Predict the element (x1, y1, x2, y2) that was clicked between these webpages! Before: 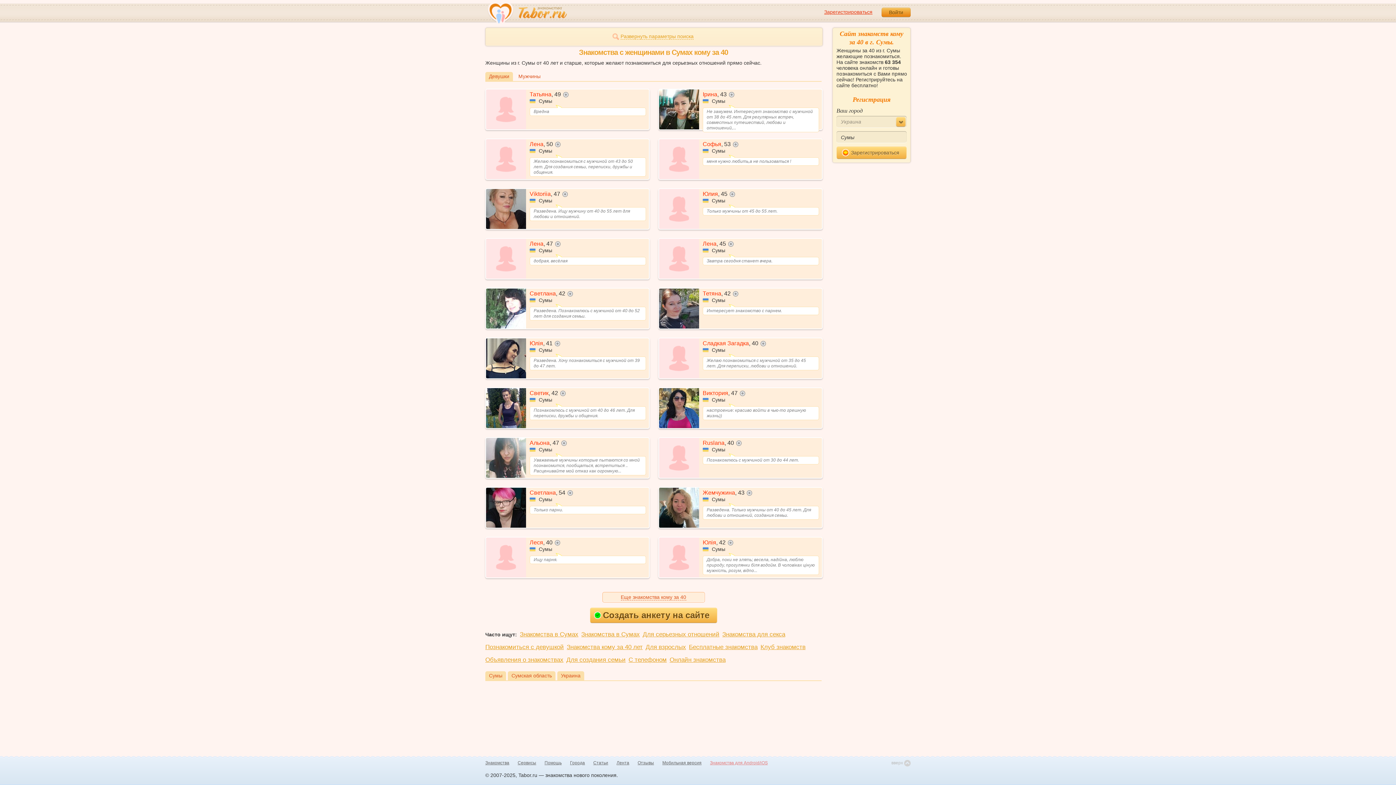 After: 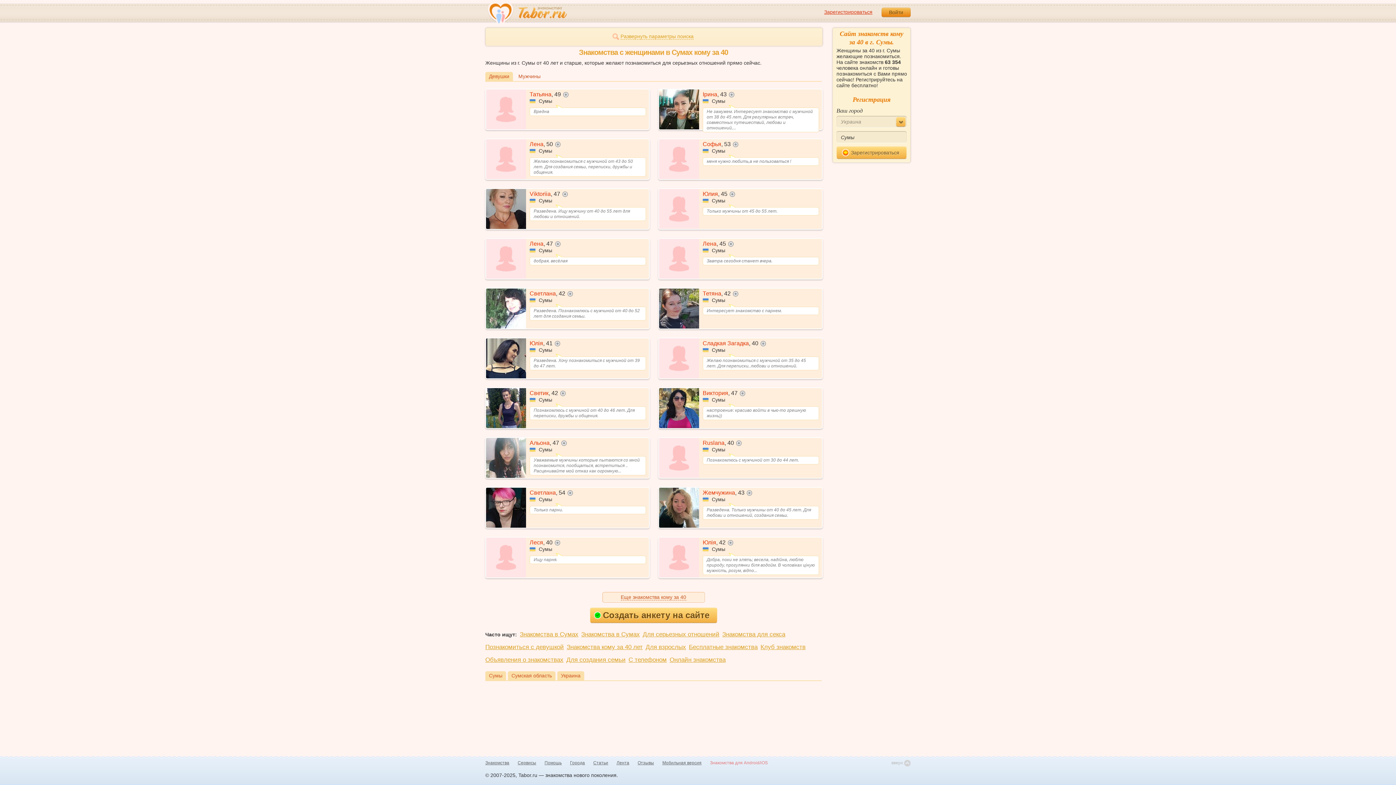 Action: bbox: (710, 760, 768, 766) label: Знакомства для Android/iOS